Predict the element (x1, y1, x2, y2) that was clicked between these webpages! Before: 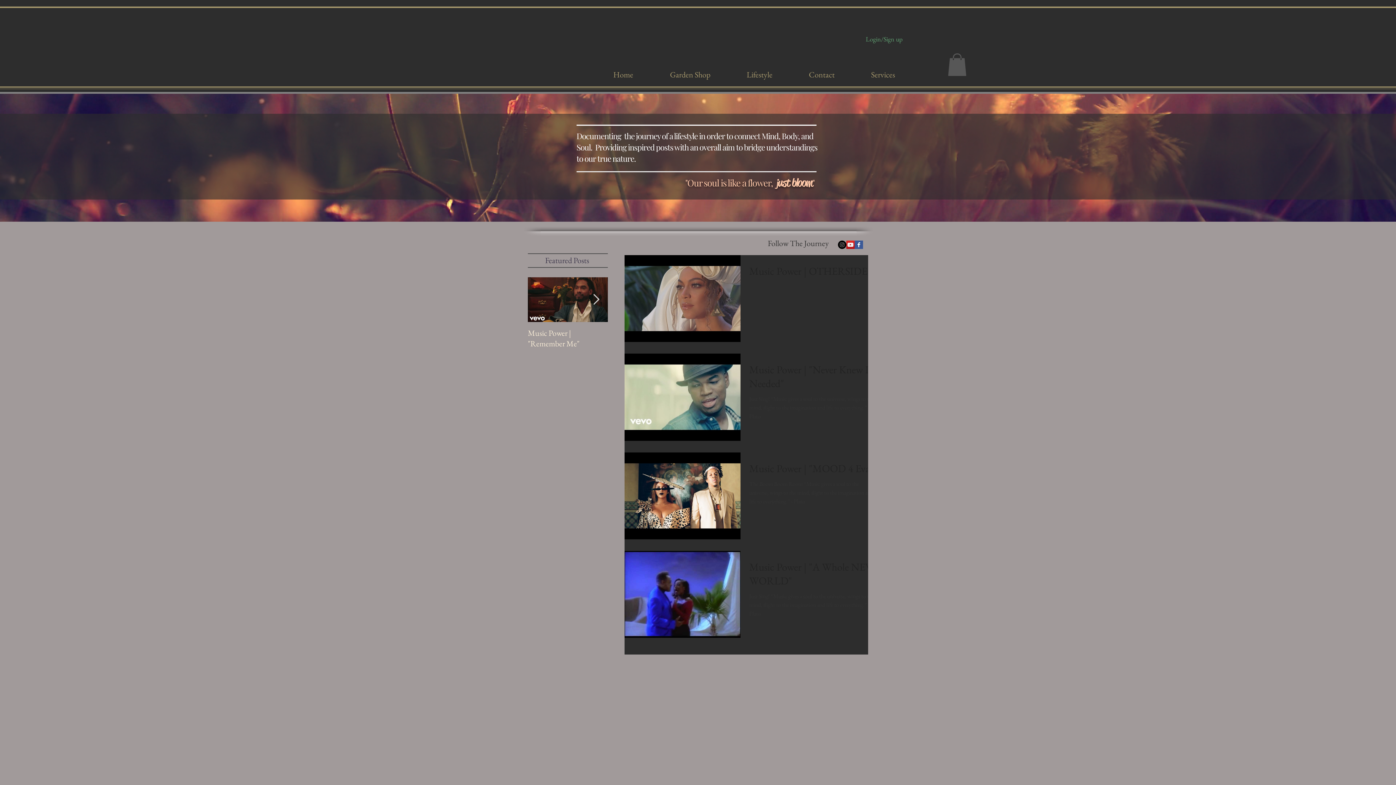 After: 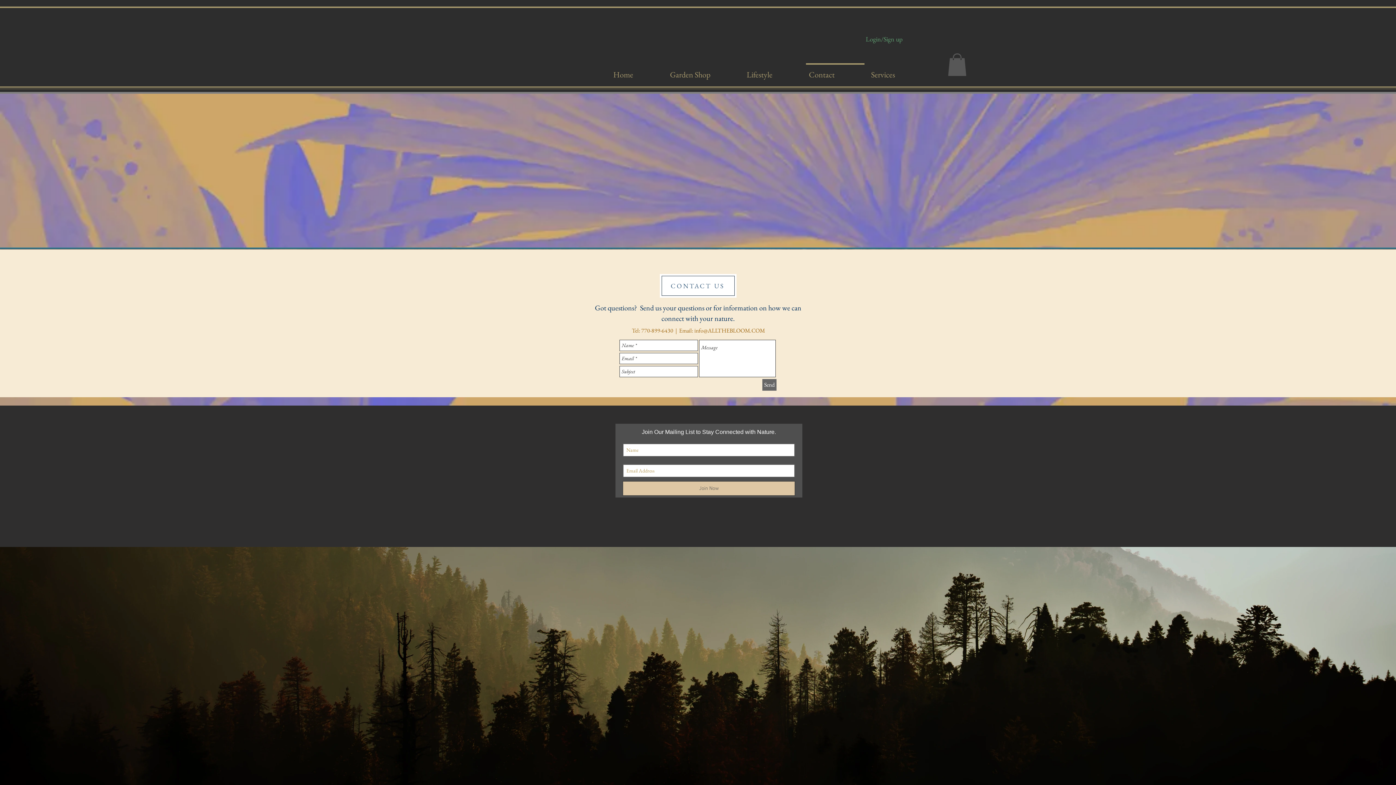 Action: label: Contact bbox: (804, 63, 866, 80)